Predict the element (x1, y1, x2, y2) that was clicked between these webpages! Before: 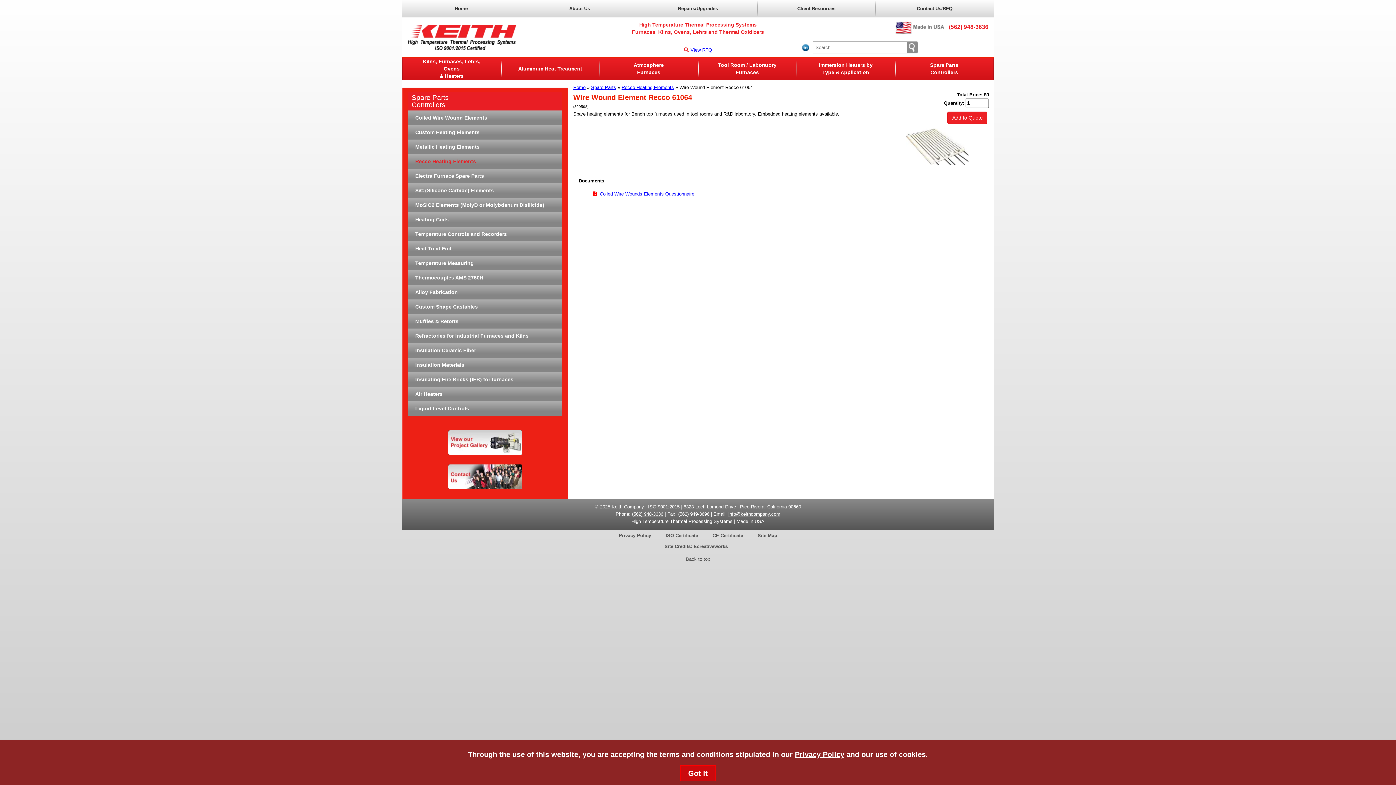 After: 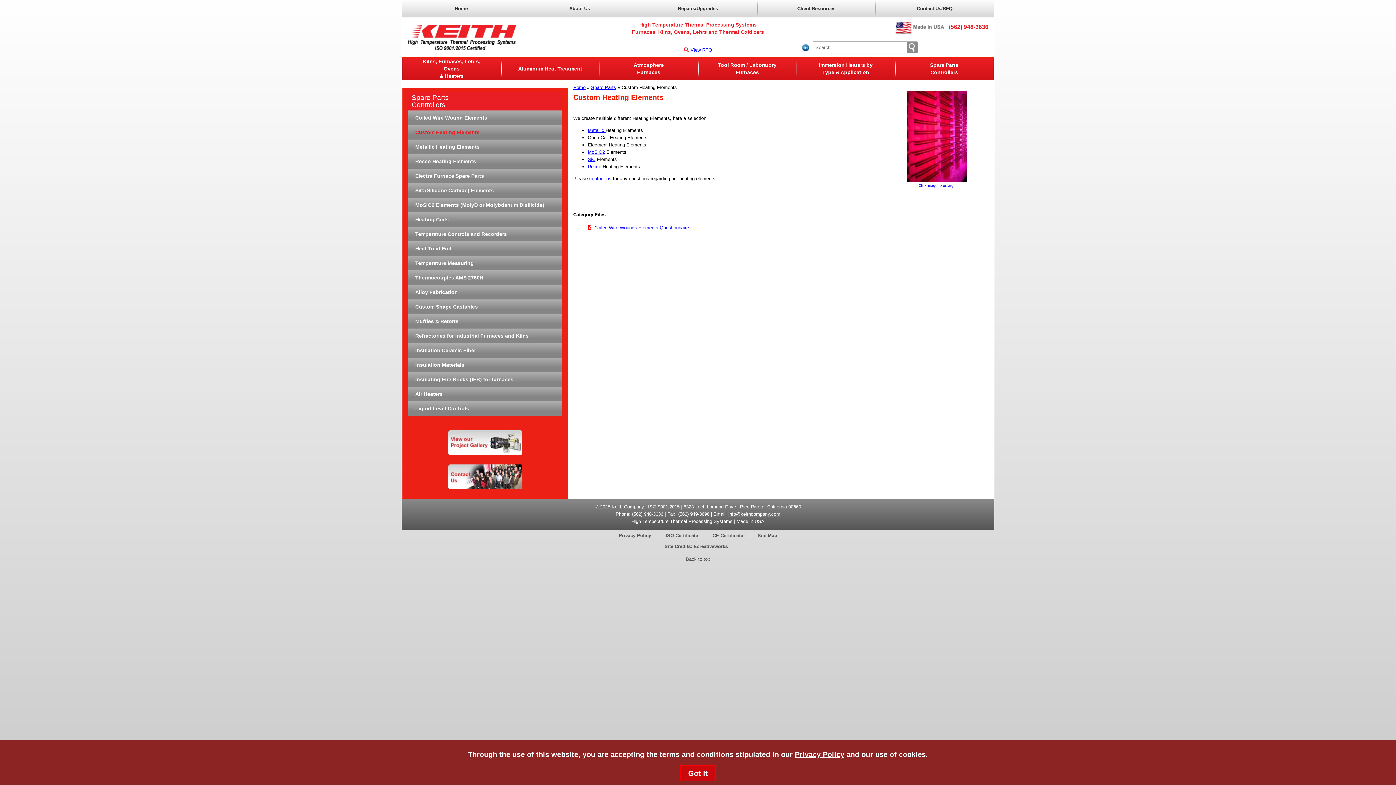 Action: label: Custom Heating Elements bbox: (408, 125, 562, 139)